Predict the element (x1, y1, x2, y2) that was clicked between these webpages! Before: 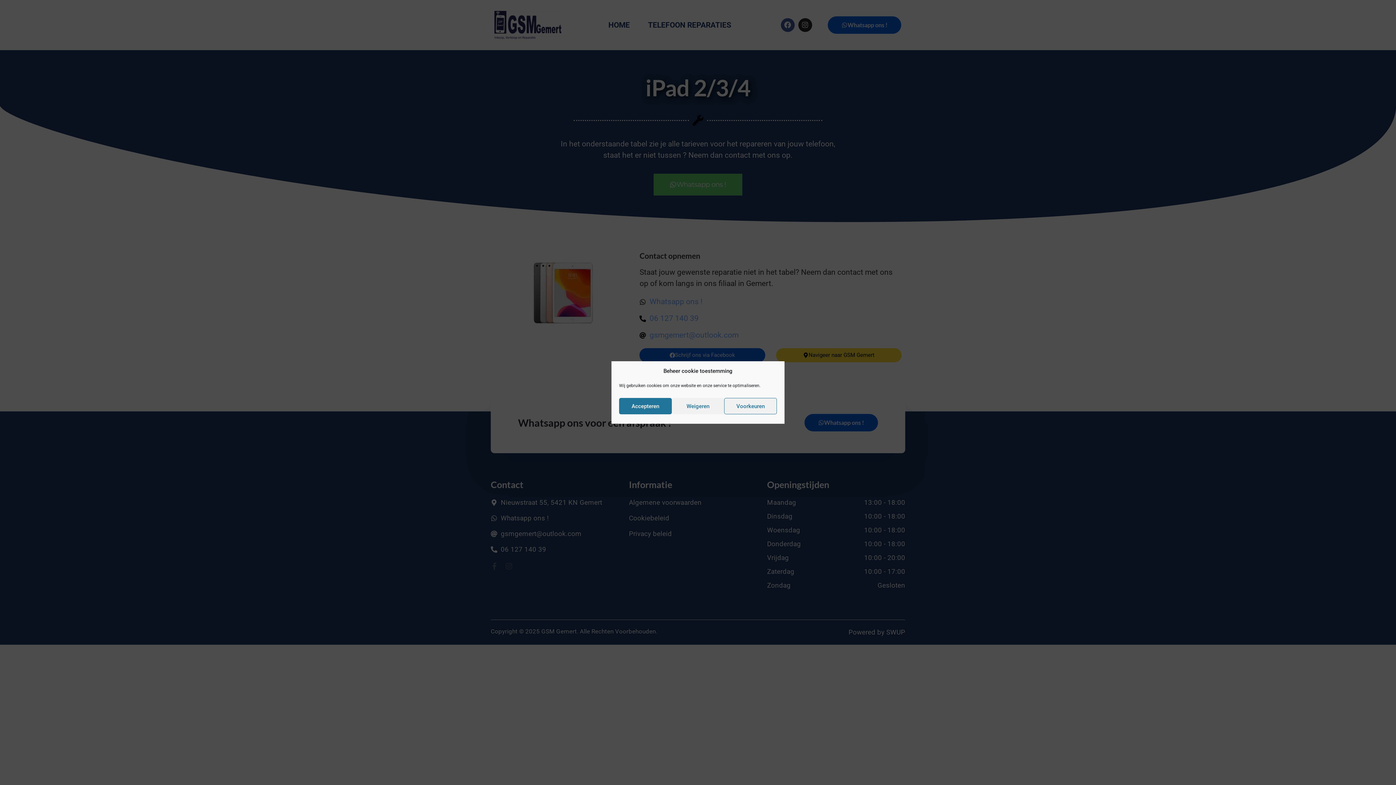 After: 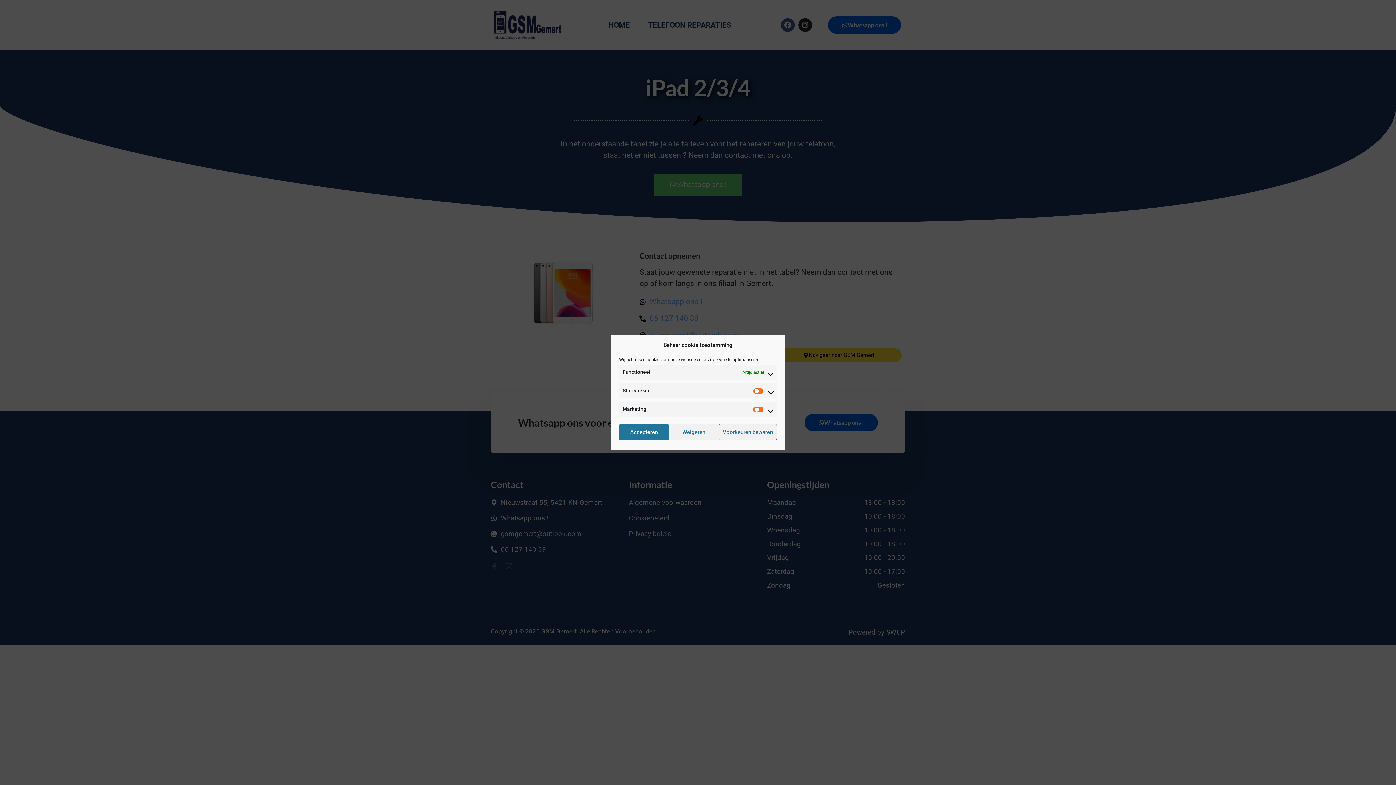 Action: label: Voorkeuren bbox: (724, 398, 777, 414)